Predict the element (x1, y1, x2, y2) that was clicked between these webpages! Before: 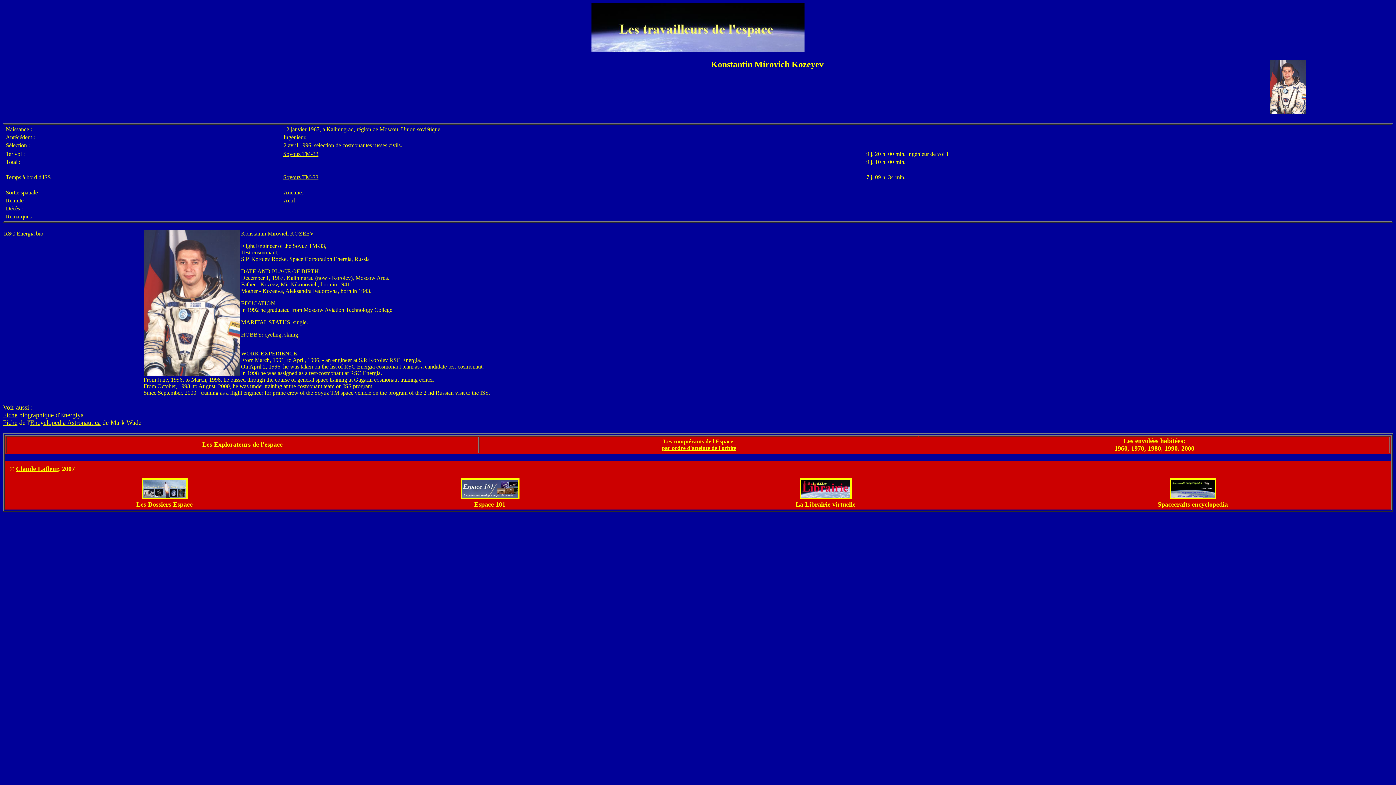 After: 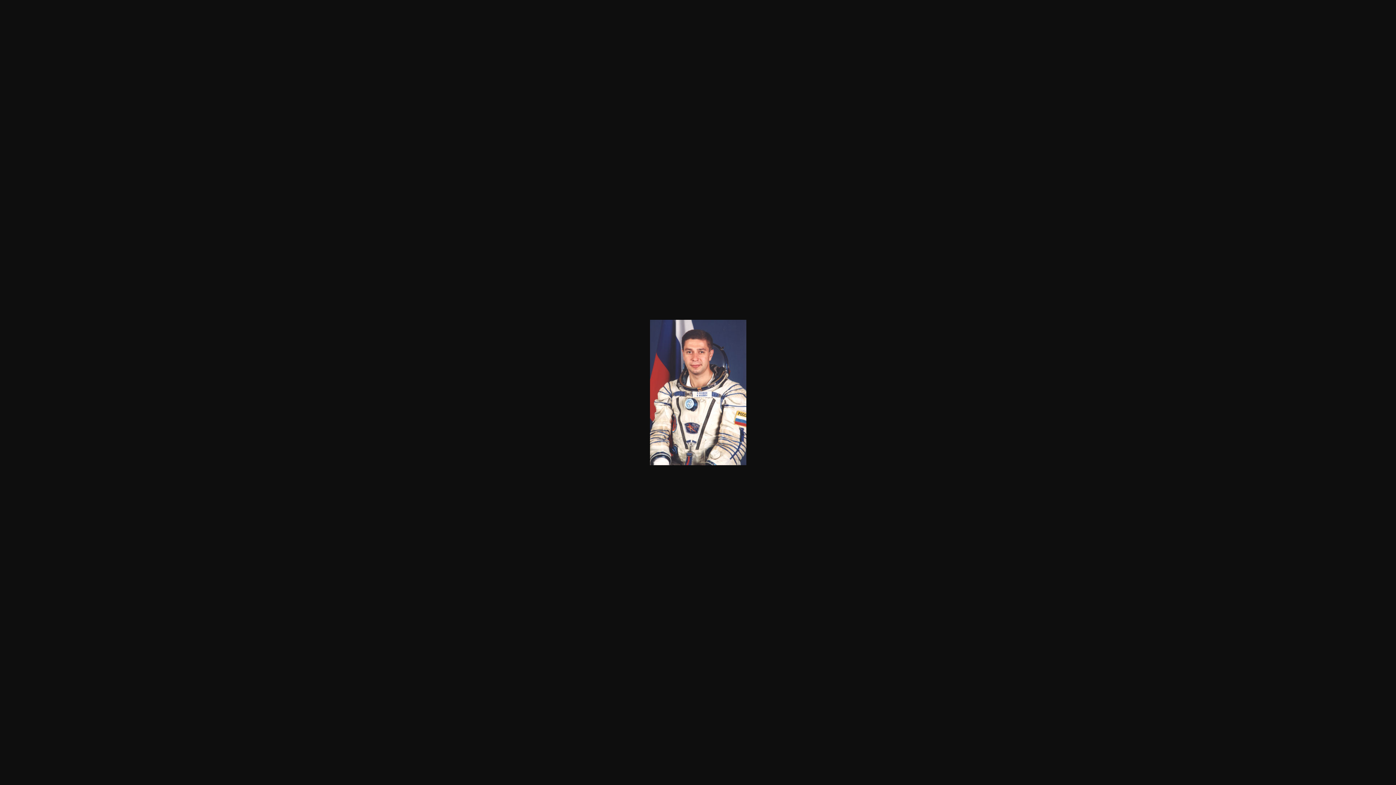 Action: bbox: (1270, 109, 1306, 115)